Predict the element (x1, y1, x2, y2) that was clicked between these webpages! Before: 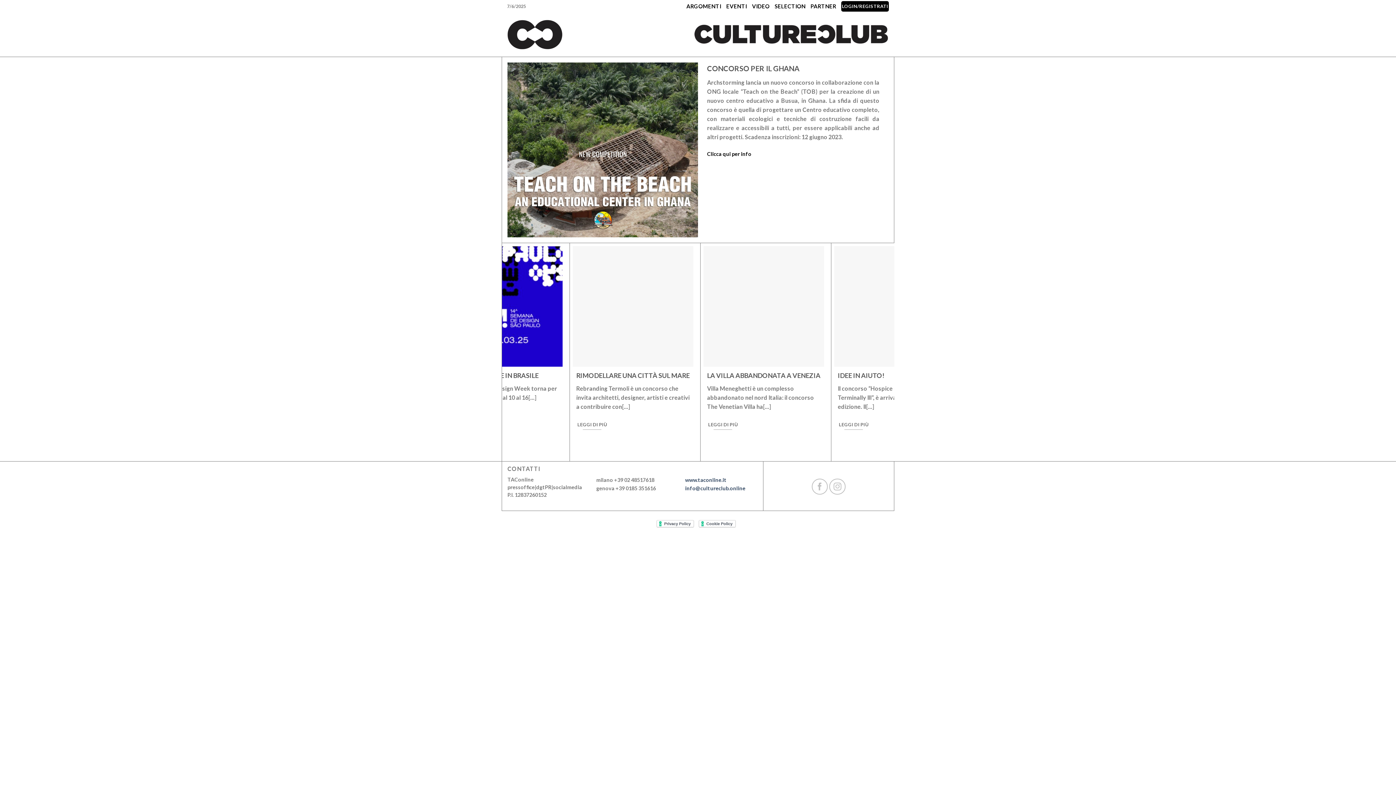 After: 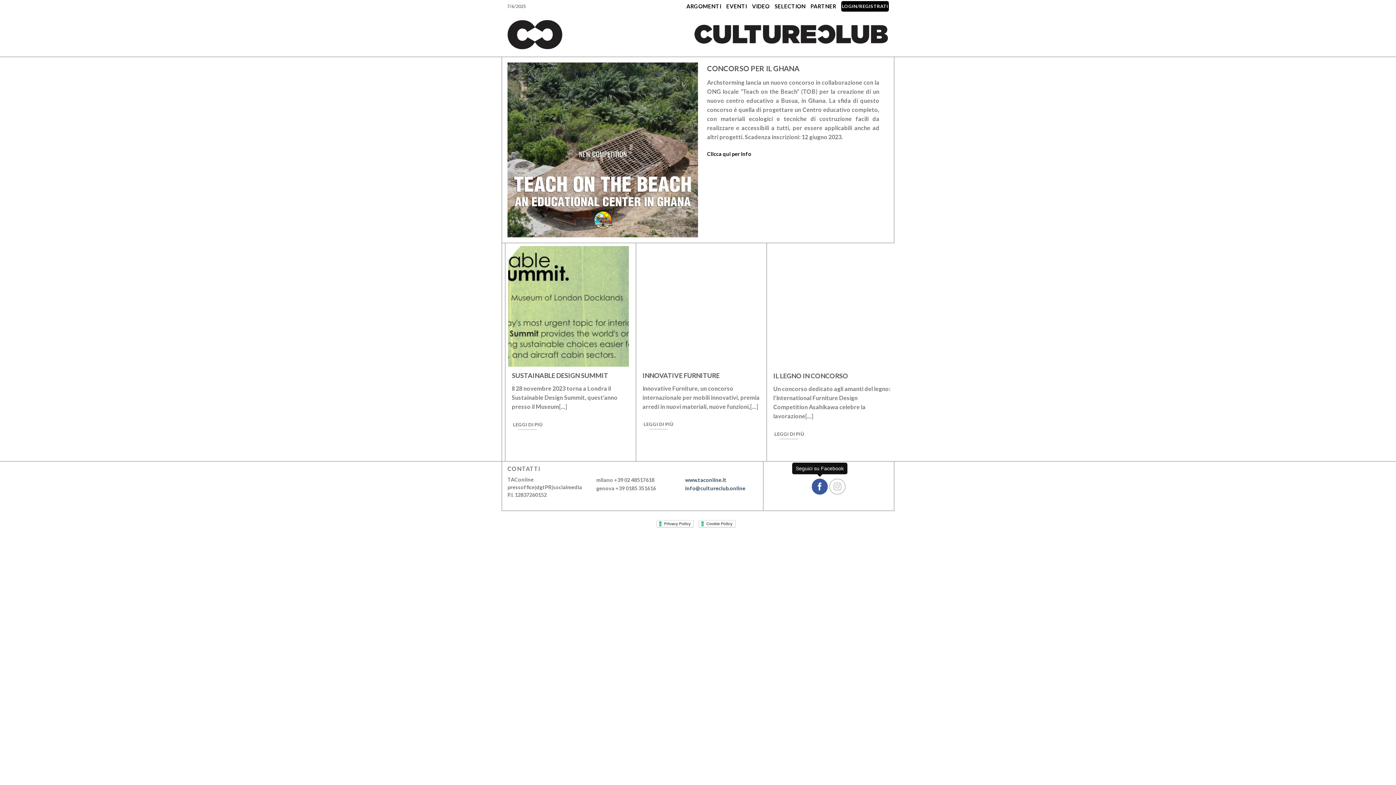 Action: label: Seguici su Facebook bbox: (811, 478, 828, 495)